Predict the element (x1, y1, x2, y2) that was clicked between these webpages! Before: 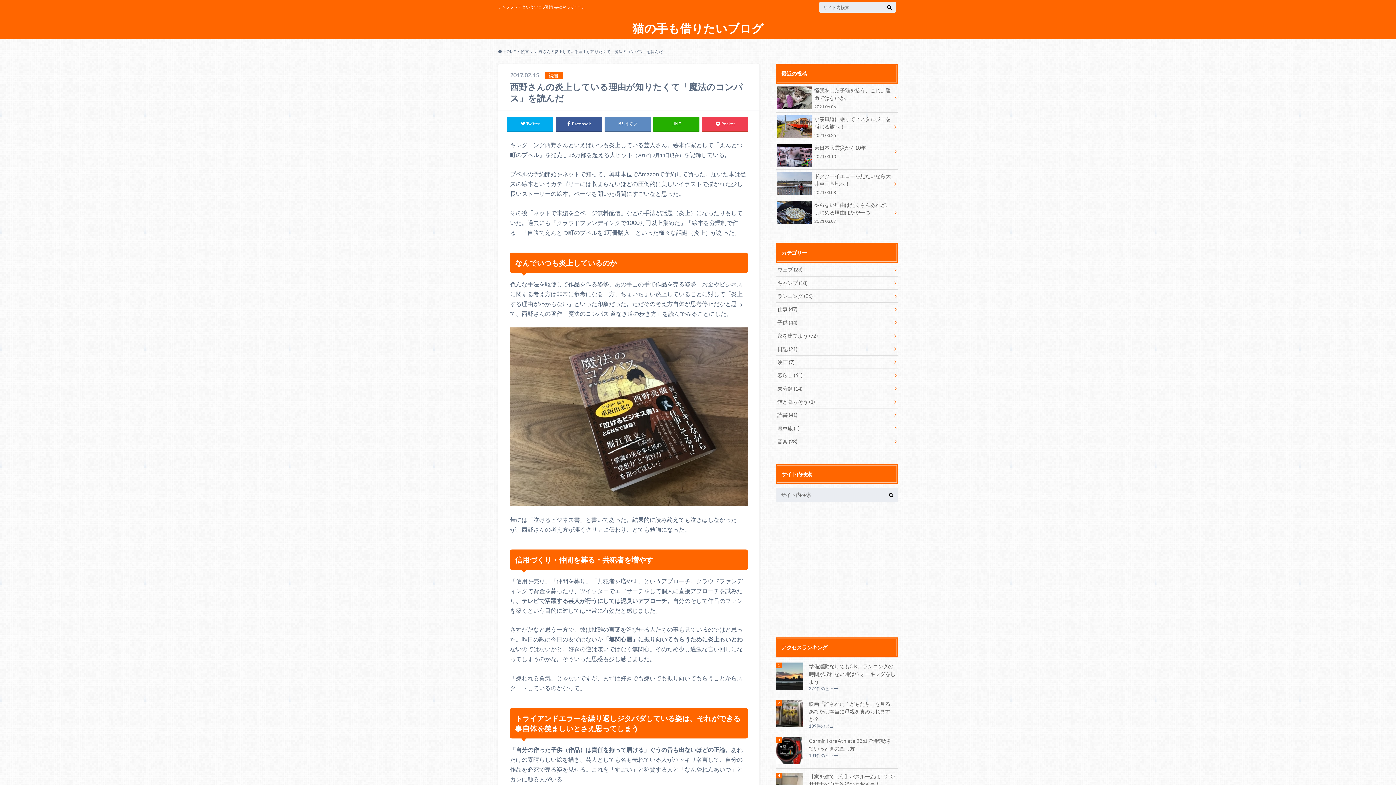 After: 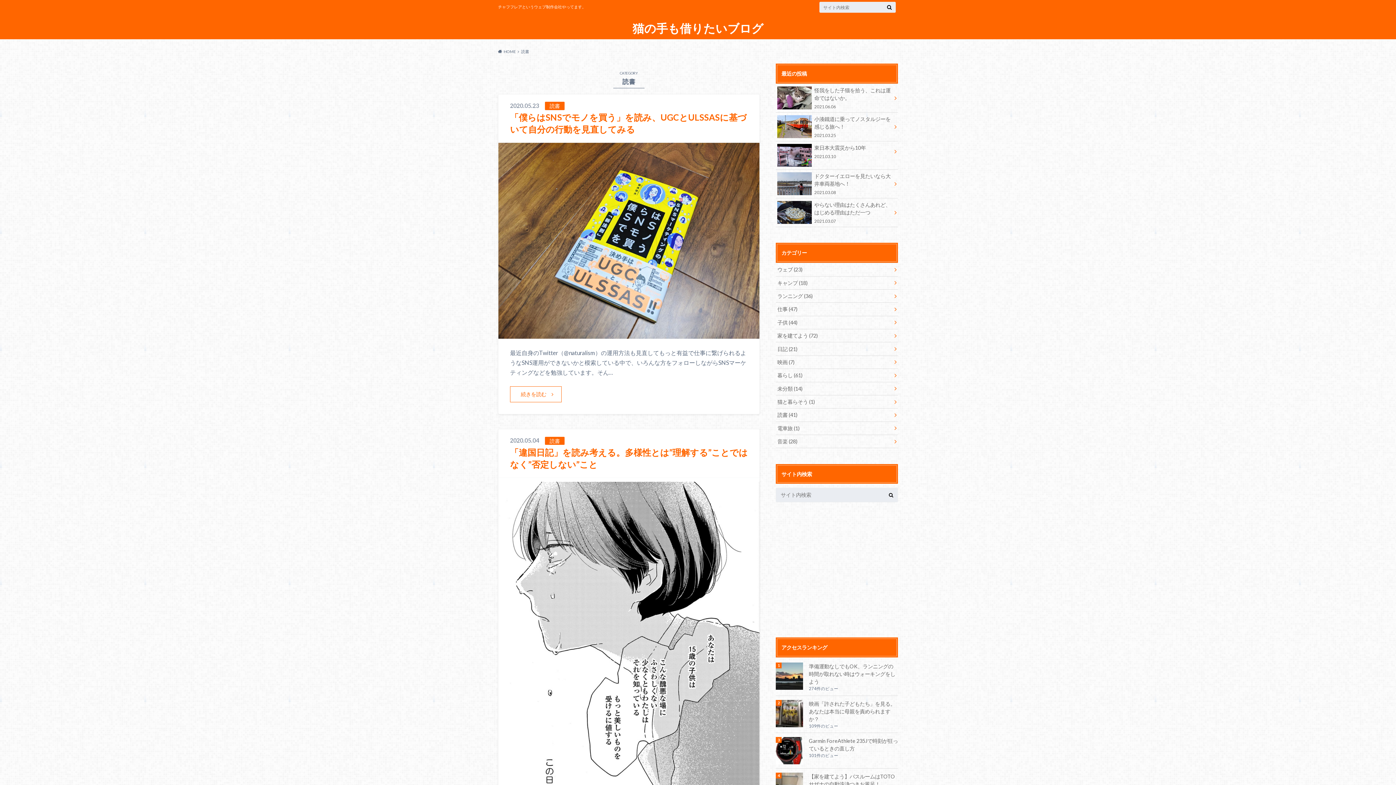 Action: bbox: (776, 408, 898, 421) label: 読書 (41)